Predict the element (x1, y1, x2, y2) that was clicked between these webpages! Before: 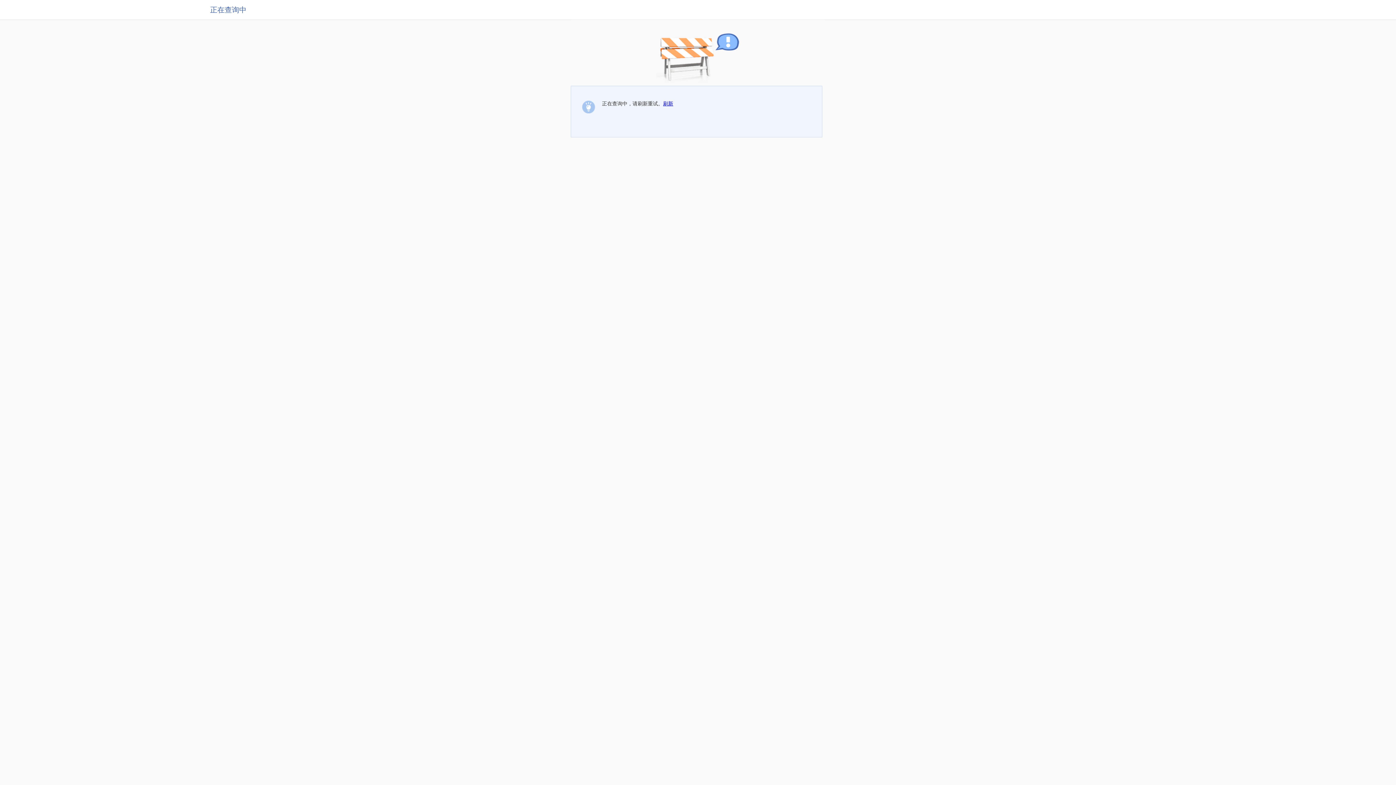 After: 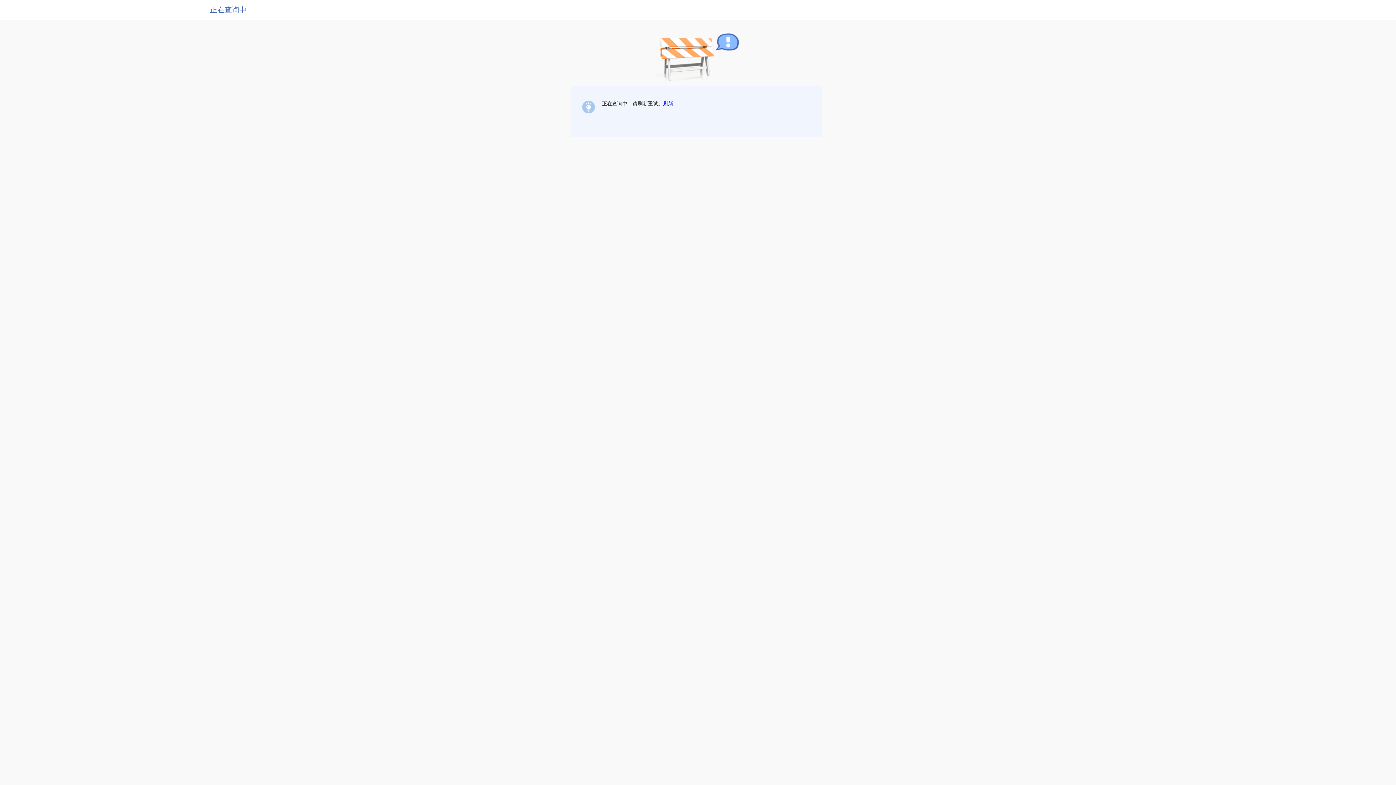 Action: label: 刷新 bbox: (663, 100, 673, 106)